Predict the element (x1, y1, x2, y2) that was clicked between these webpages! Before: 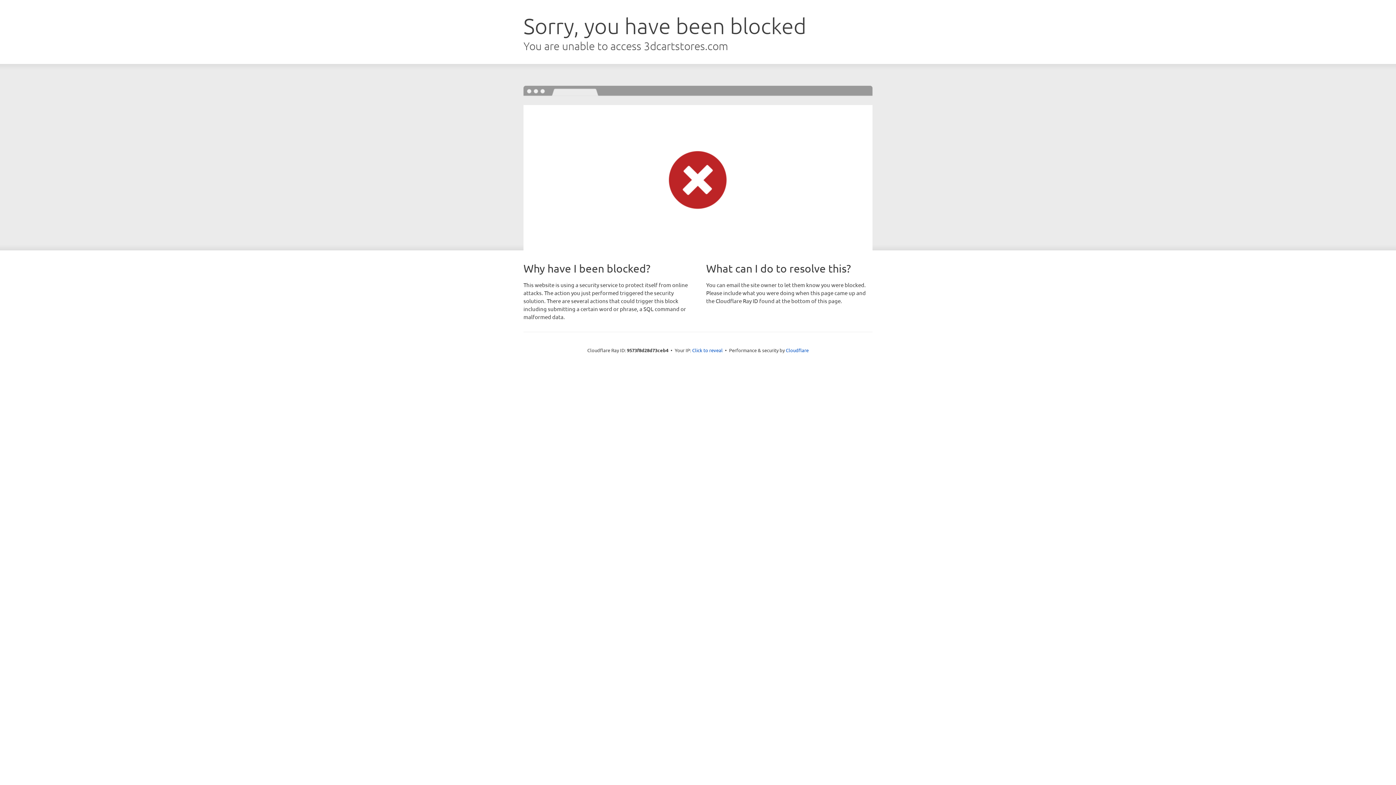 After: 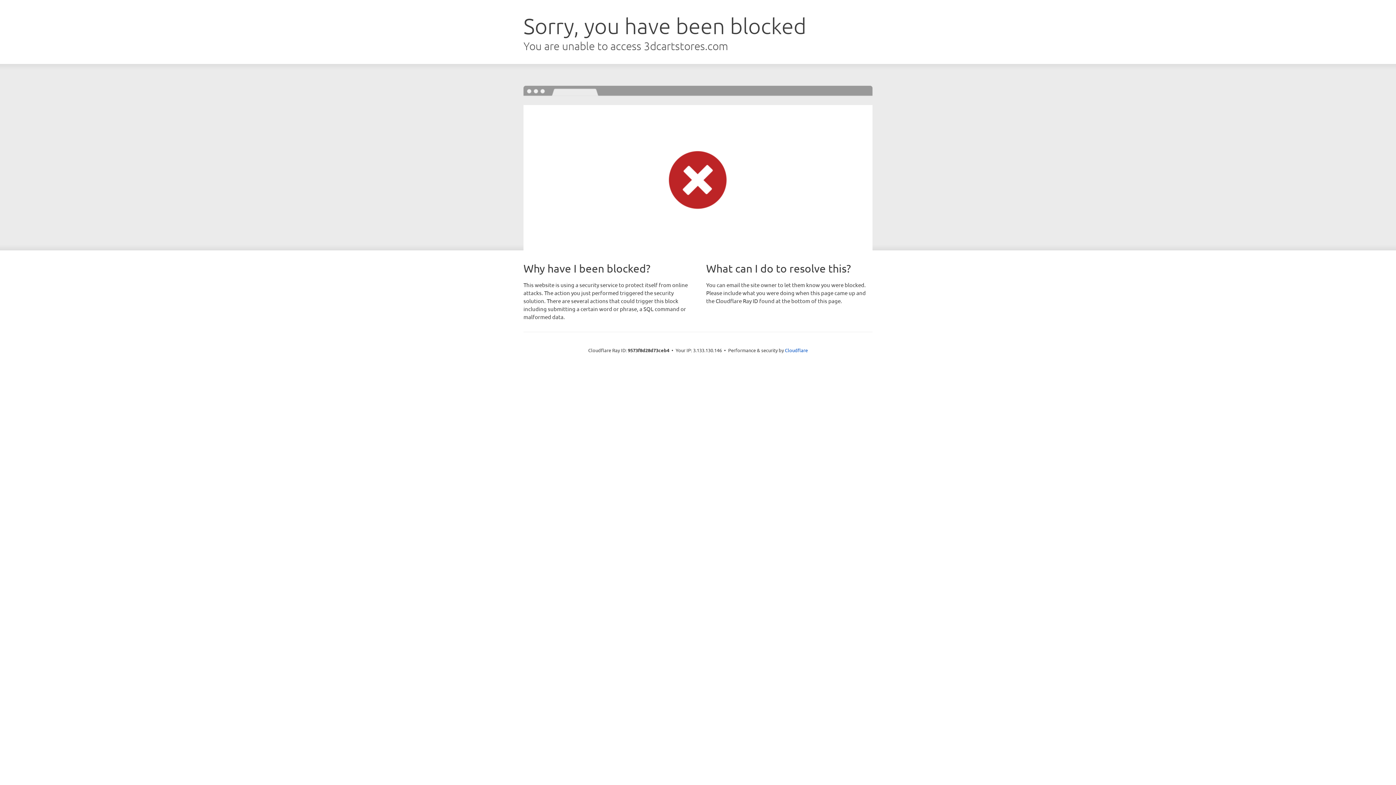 Action: label: Click to reveal bbox: (692, 346, 722, 353)